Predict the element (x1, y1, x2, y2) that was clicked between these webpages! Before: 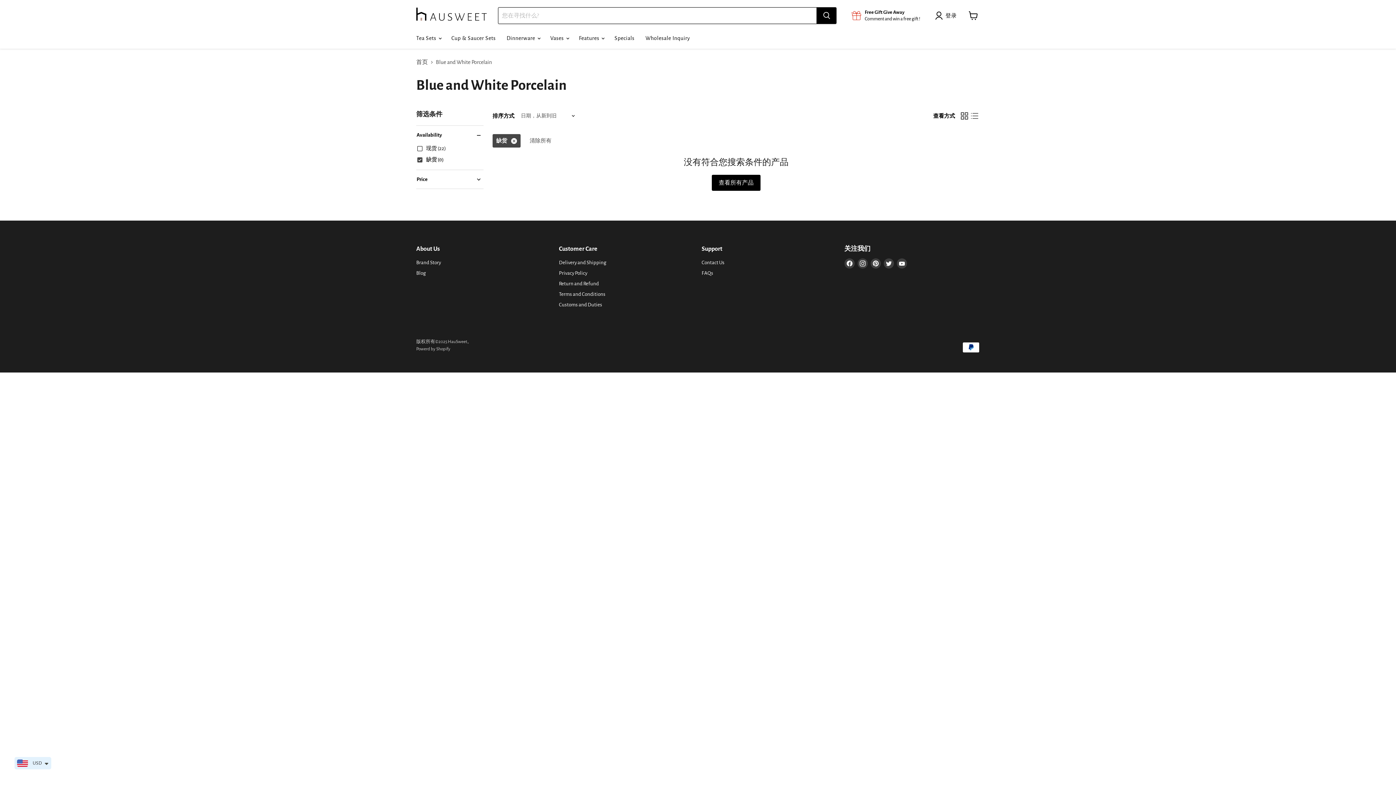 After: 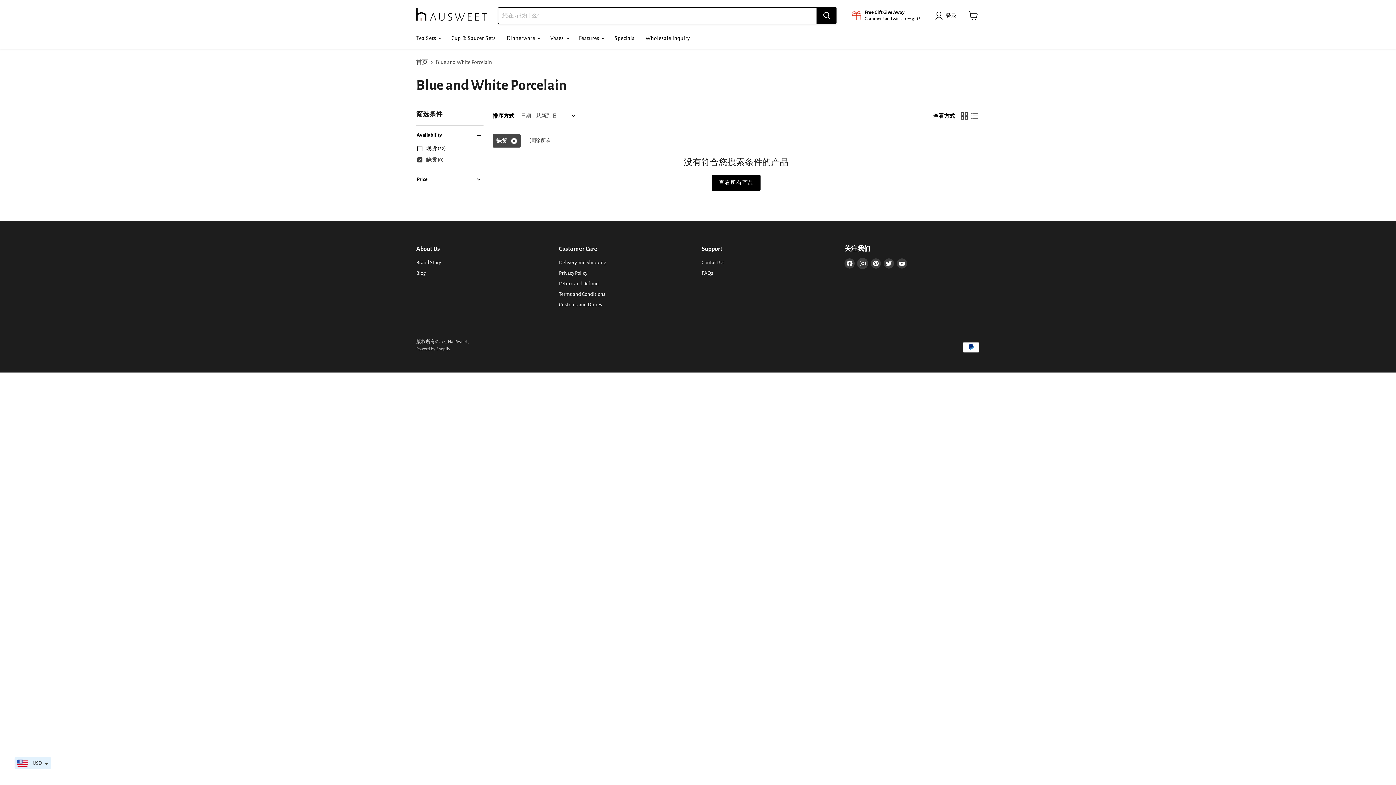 Action: bbox: (857, 258, 867, 268) label: 在Instagram找到我们